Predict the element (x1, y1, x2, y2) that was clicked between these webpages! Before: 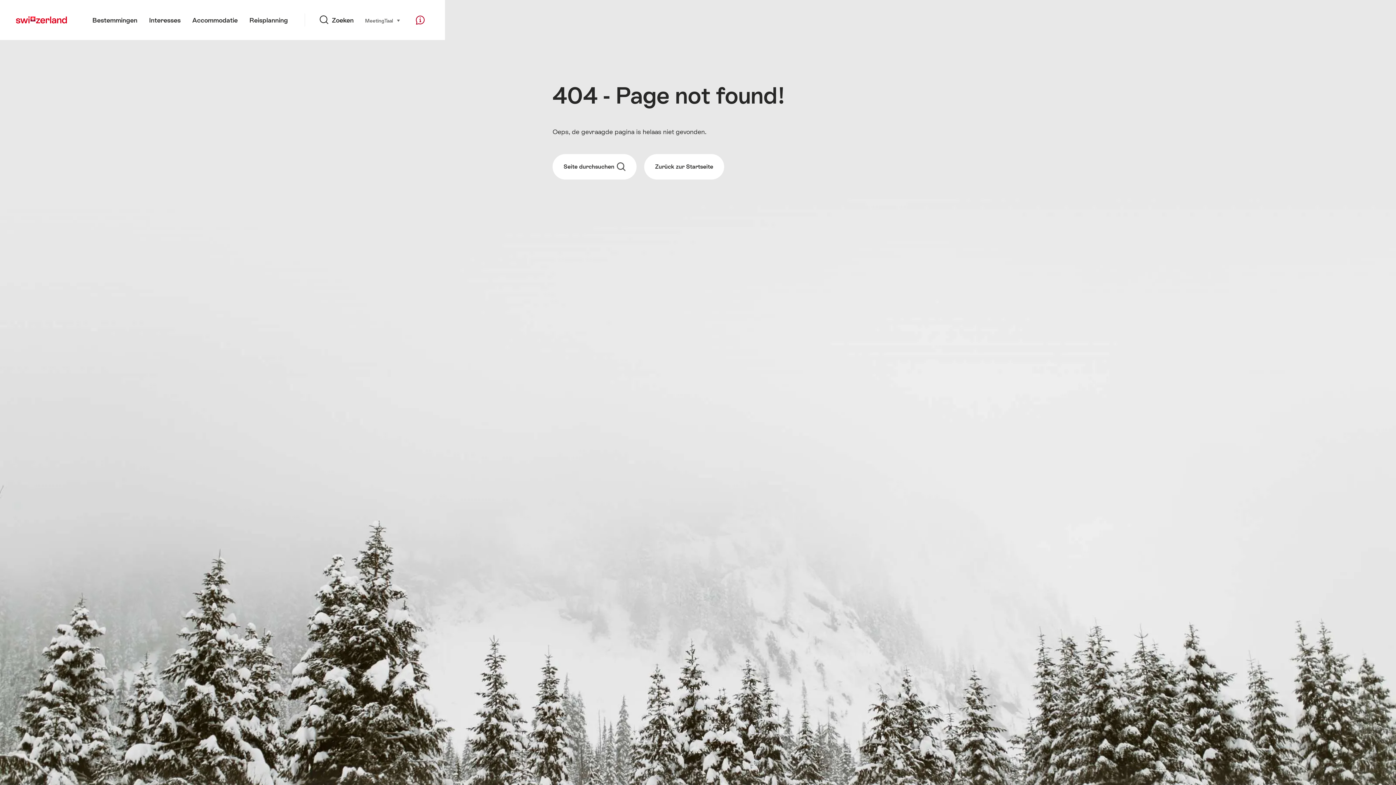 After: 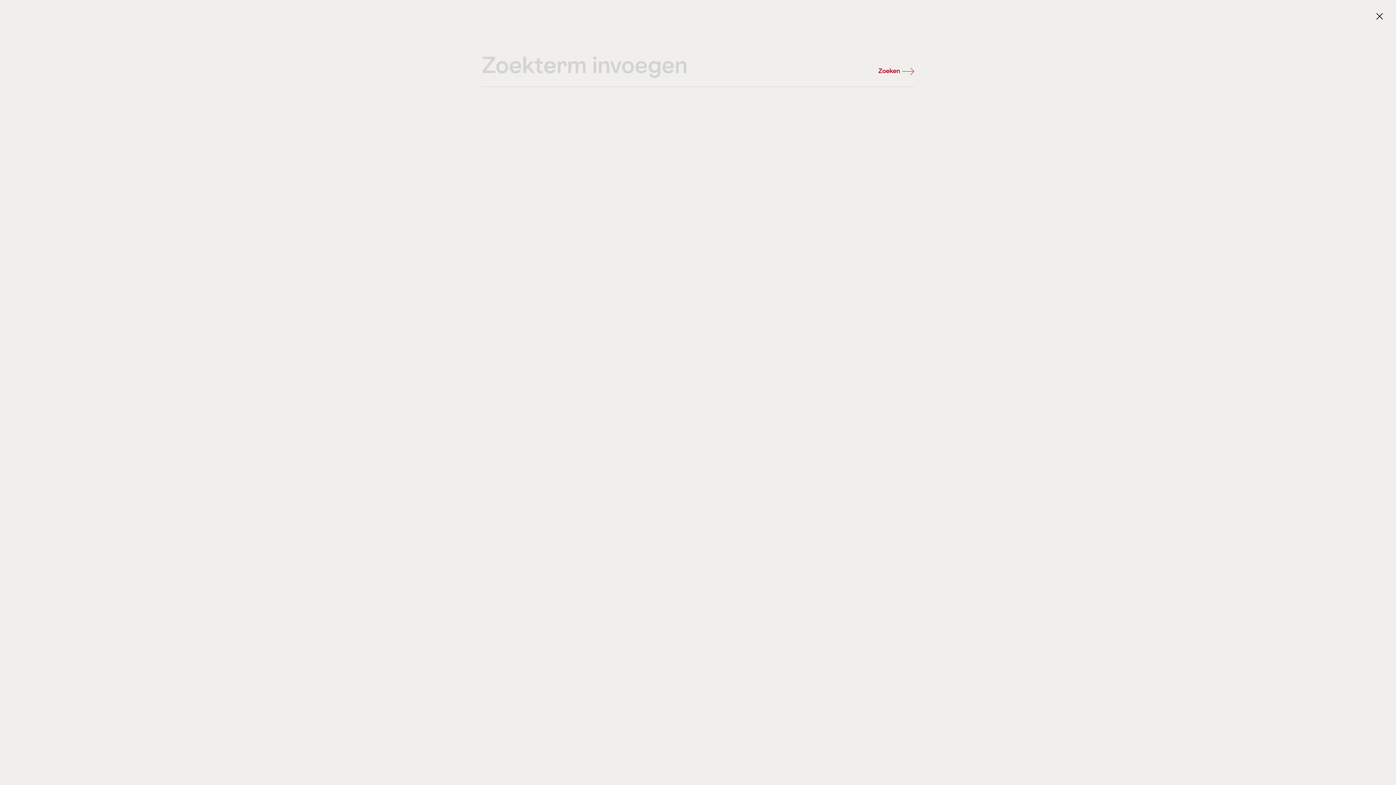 Action: label: Zoeken bbox: (319, 0, 353, 40)